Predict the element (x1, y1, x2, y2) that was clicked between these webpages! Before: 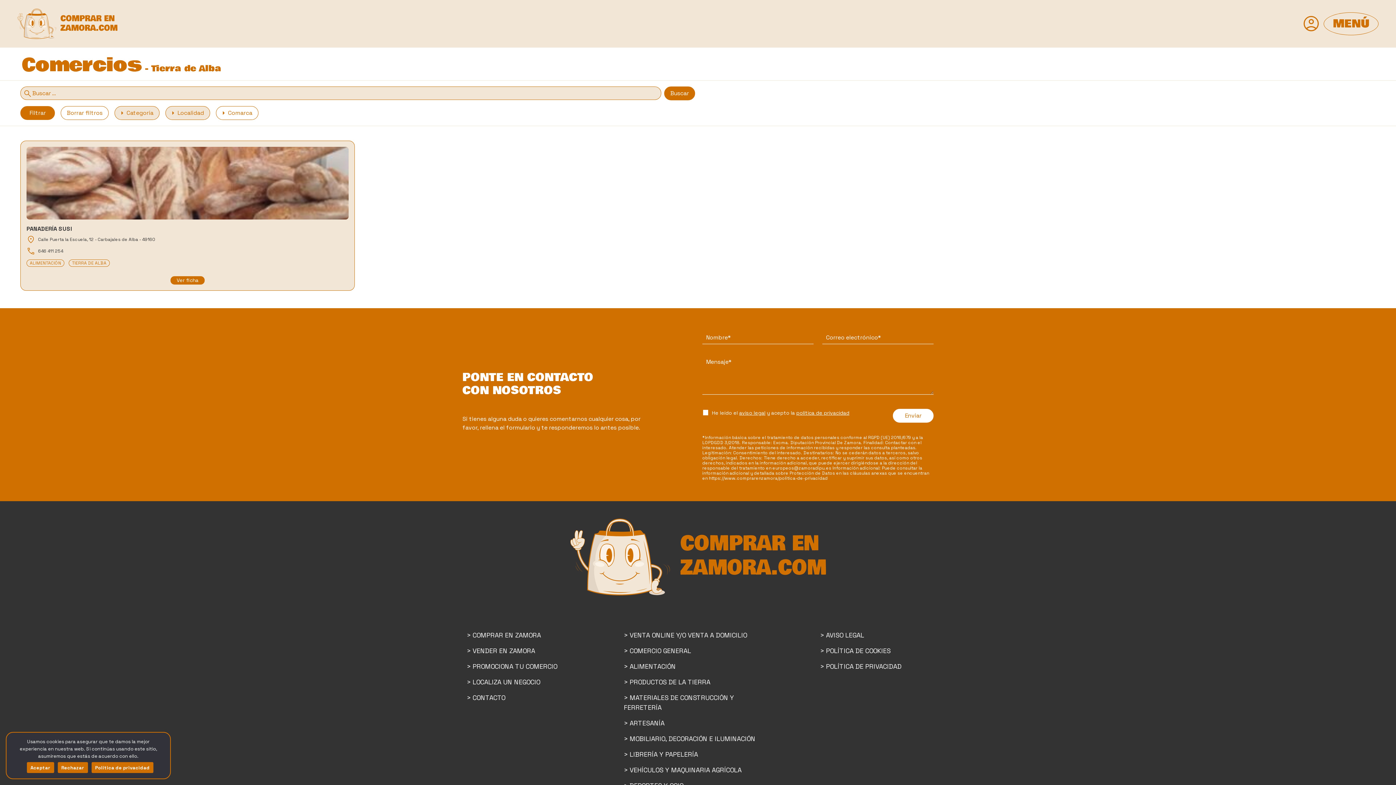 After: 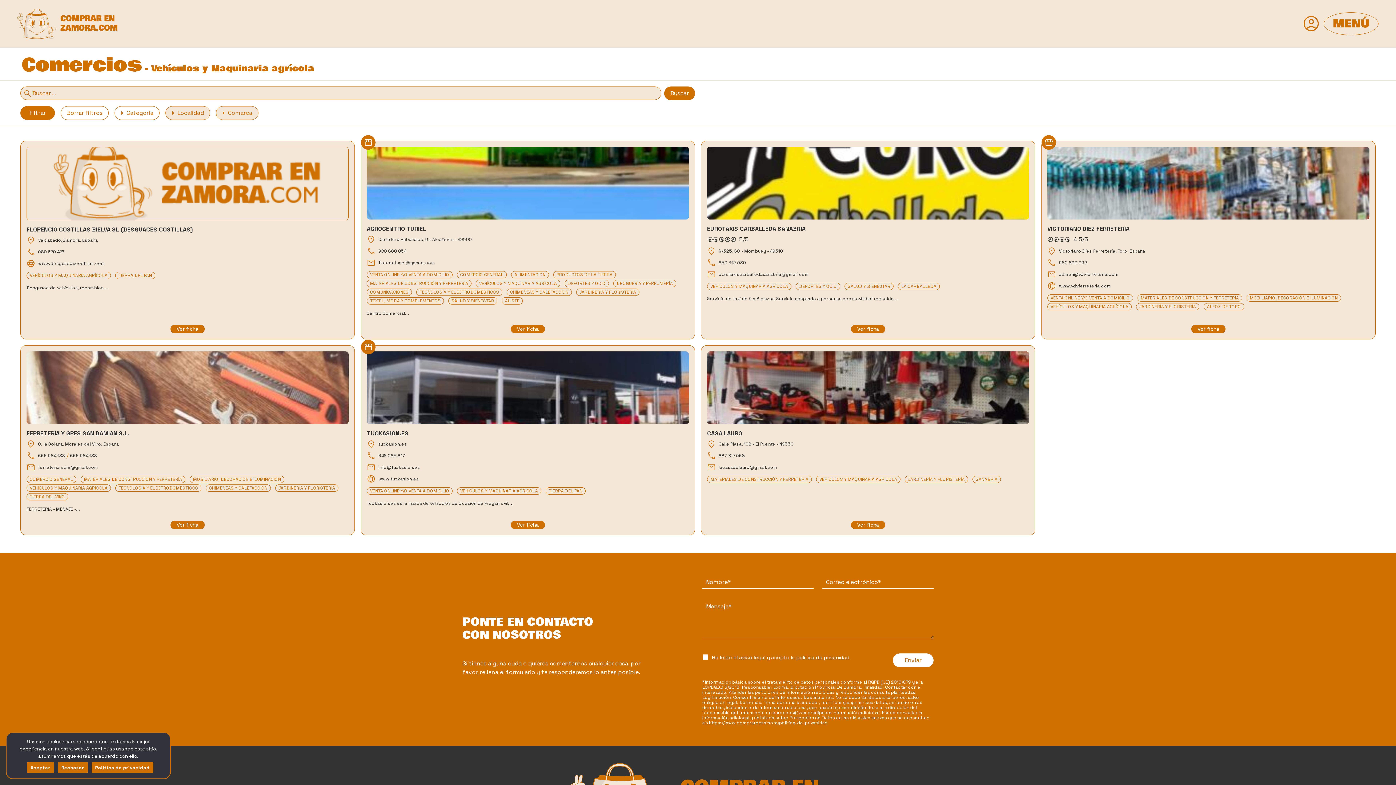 Action: bbox: (624, 766, 741, 774) label: VEHÍCULOS Y MAQUINARIA AGRÍCOLA